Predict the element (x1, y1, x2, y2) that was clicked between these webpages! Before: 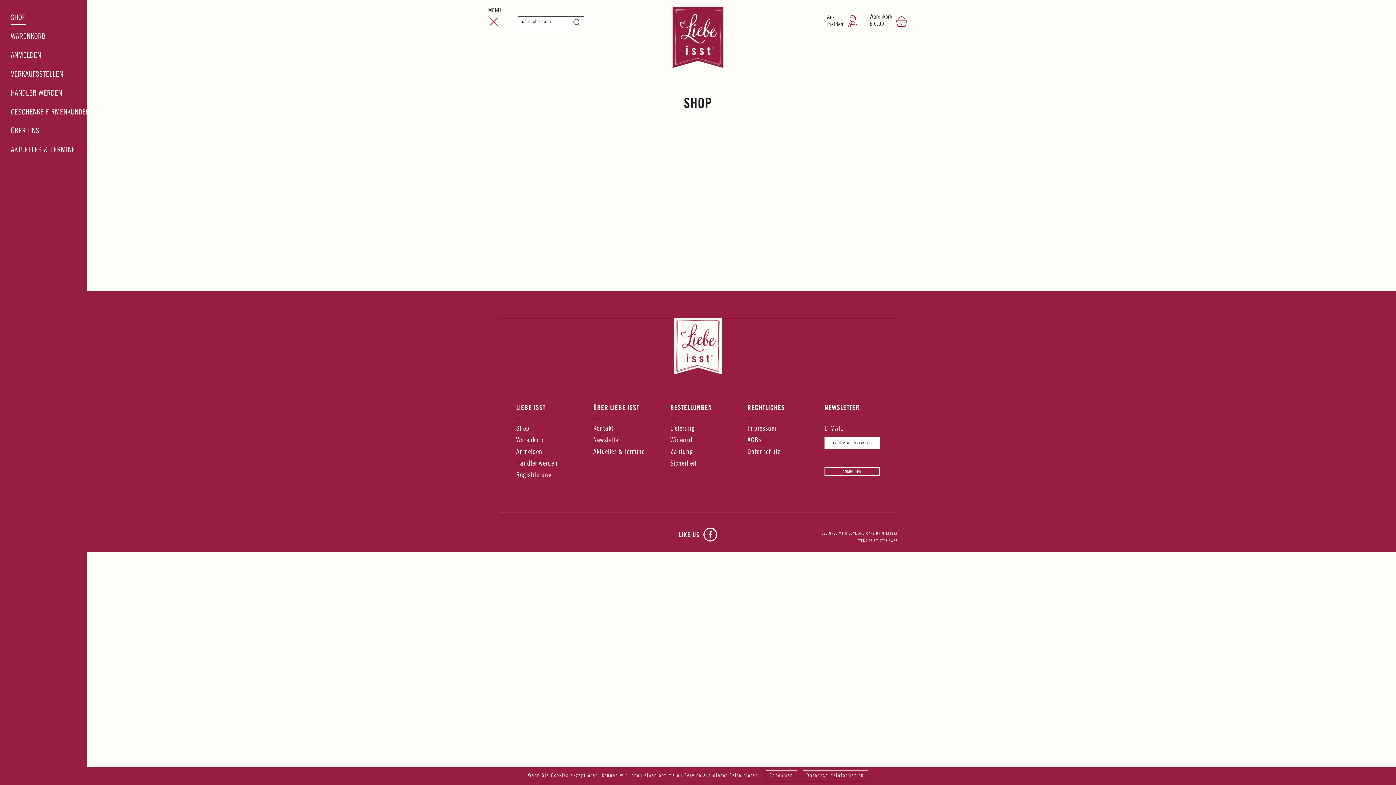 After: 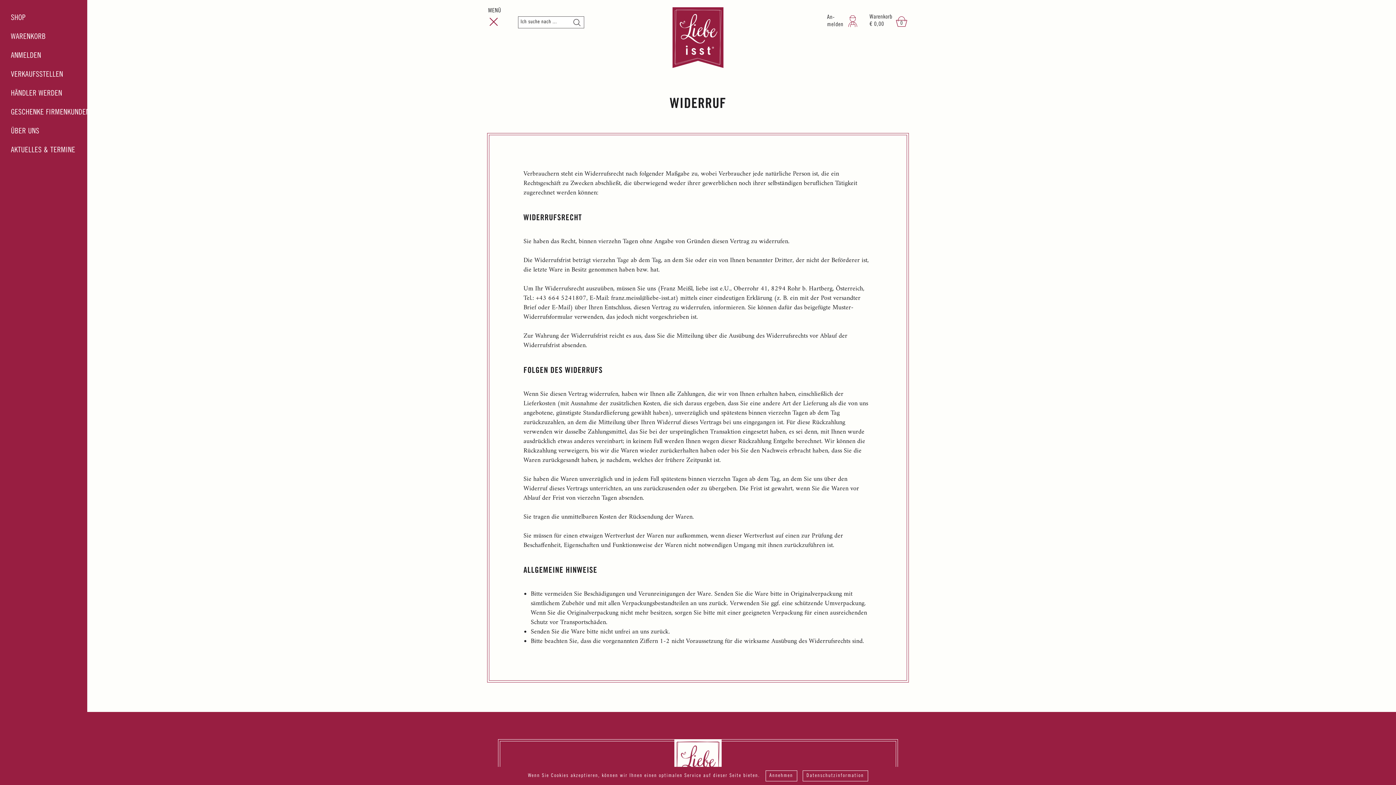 Action: label: Widerruf bbox: (670, 437, 692, 444)